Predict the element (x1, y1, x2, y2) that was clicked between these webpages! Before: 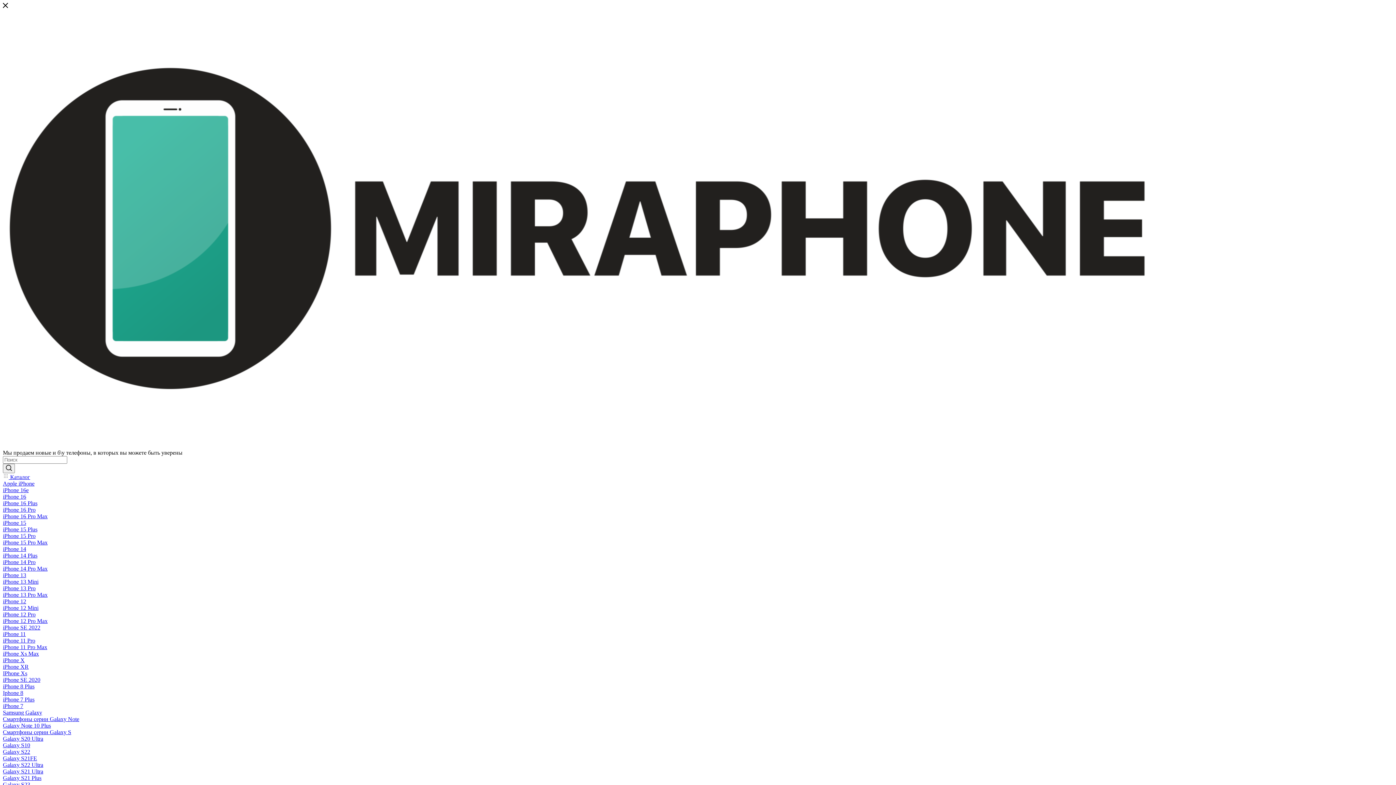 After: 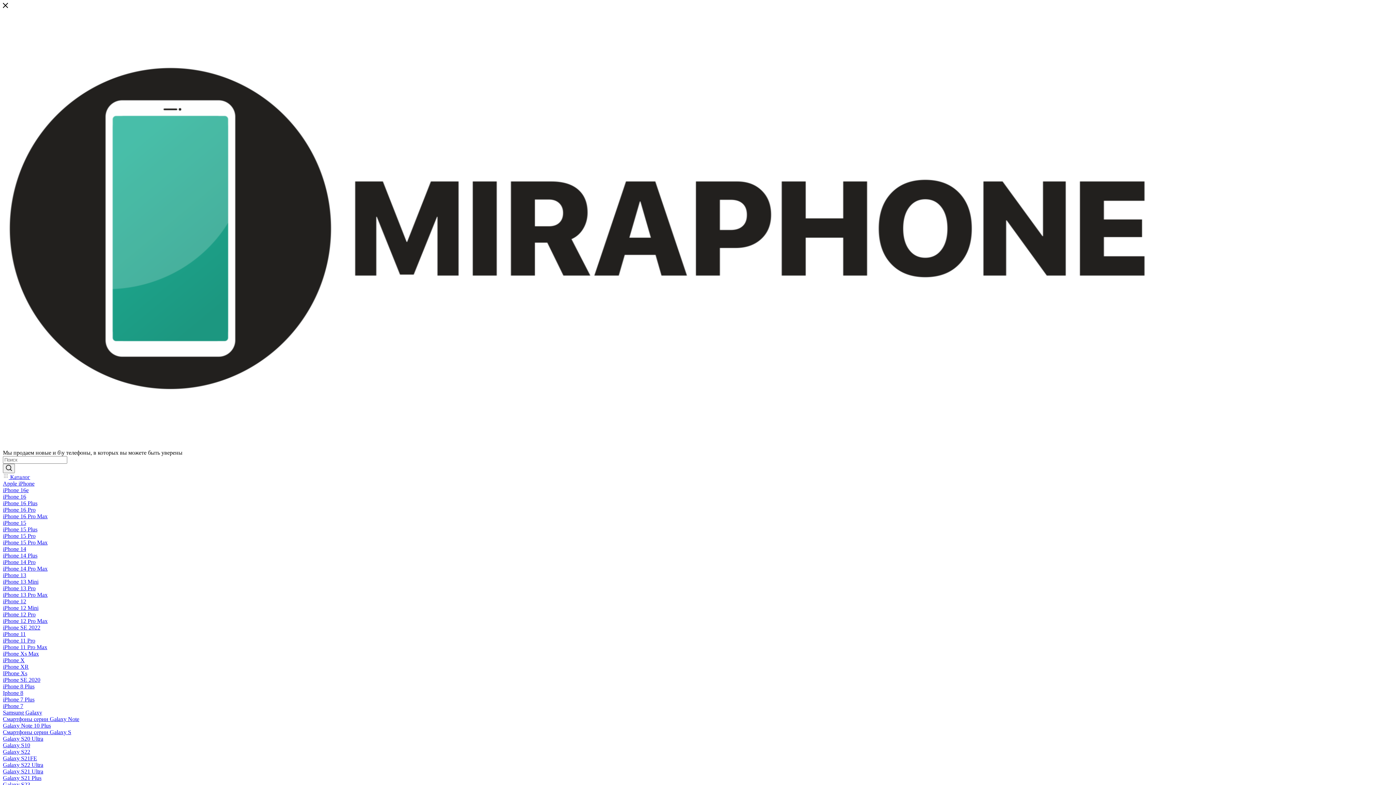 Action: label: iPhone 15 Pro bbox: (2, 533, 35, 539)